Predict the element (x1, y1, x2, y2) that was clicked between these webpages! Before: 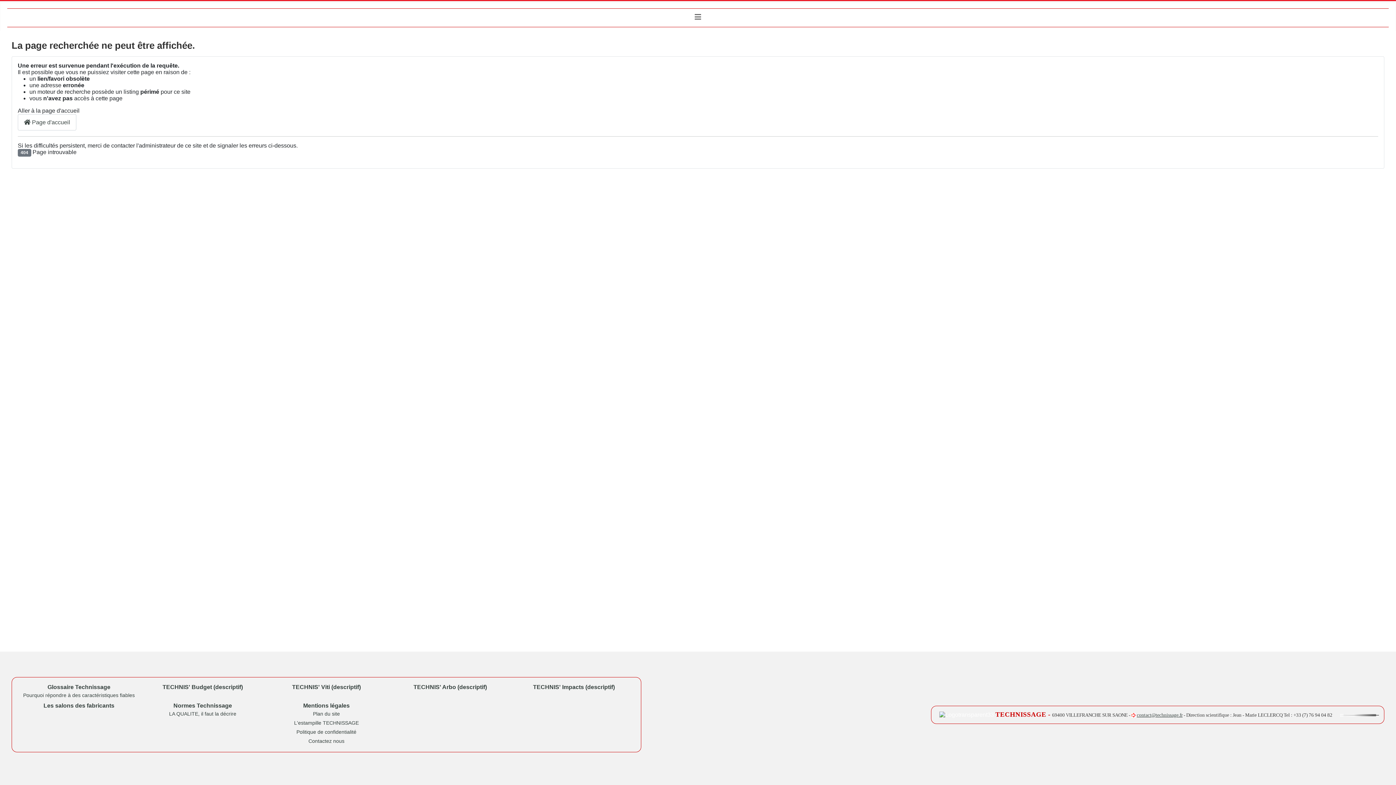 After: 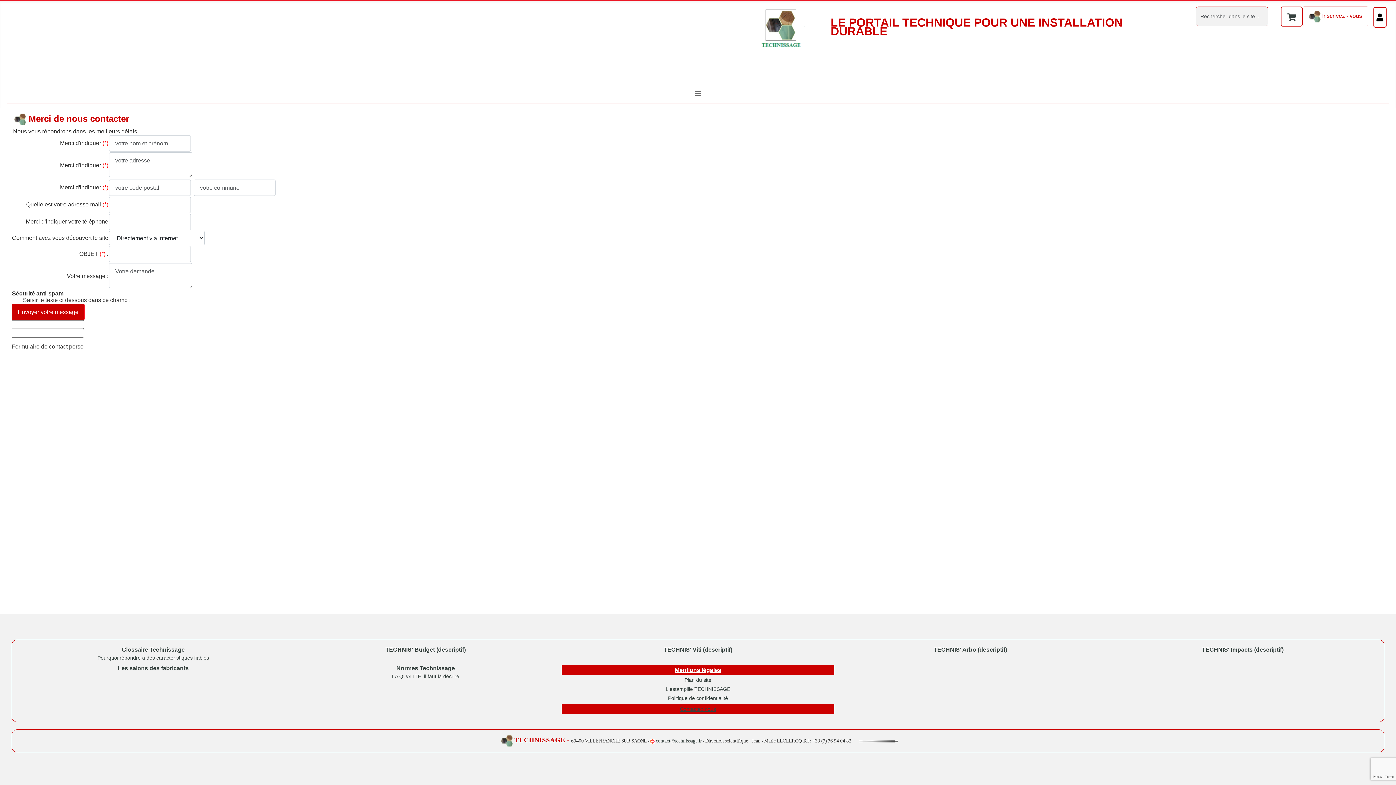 Action: bbox: (308, 738, 344, 744) label: Contactez nous